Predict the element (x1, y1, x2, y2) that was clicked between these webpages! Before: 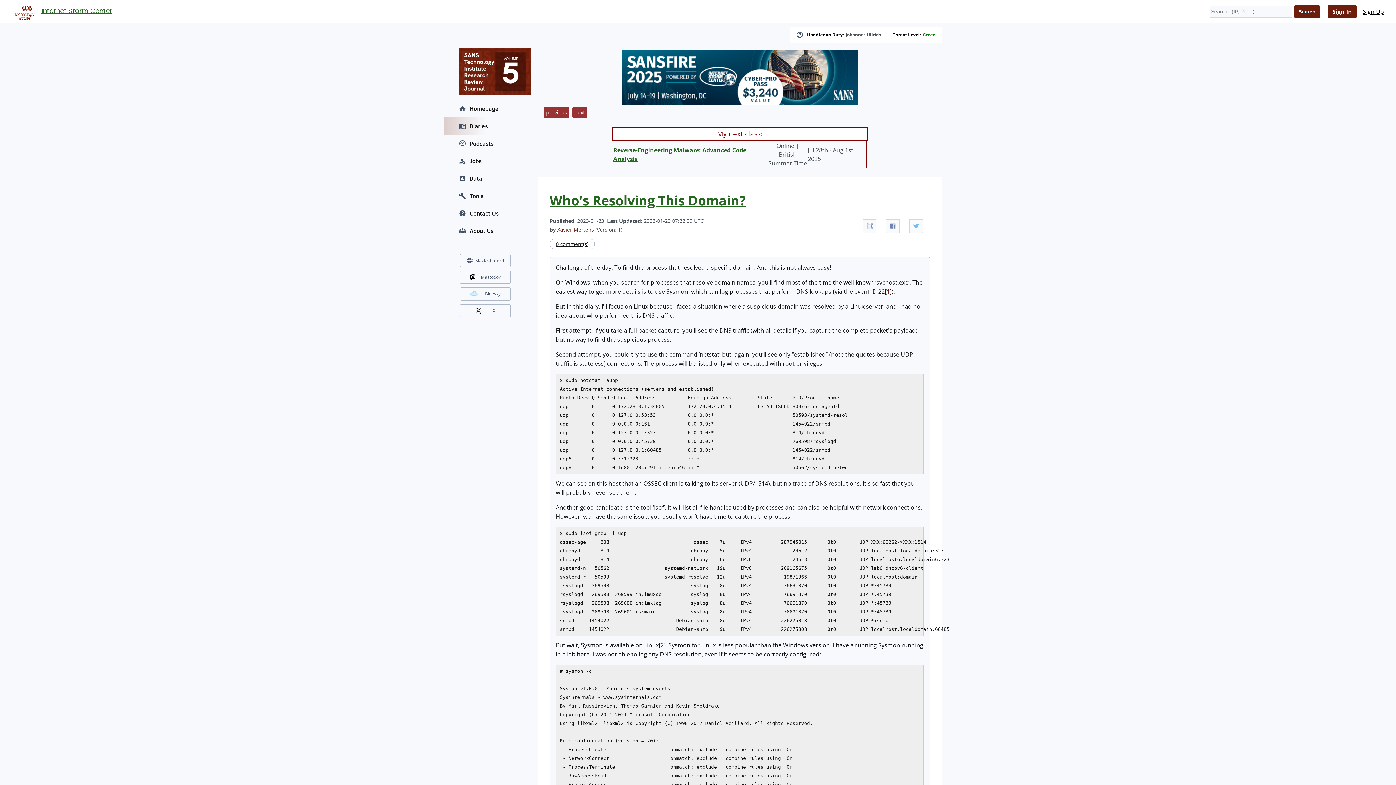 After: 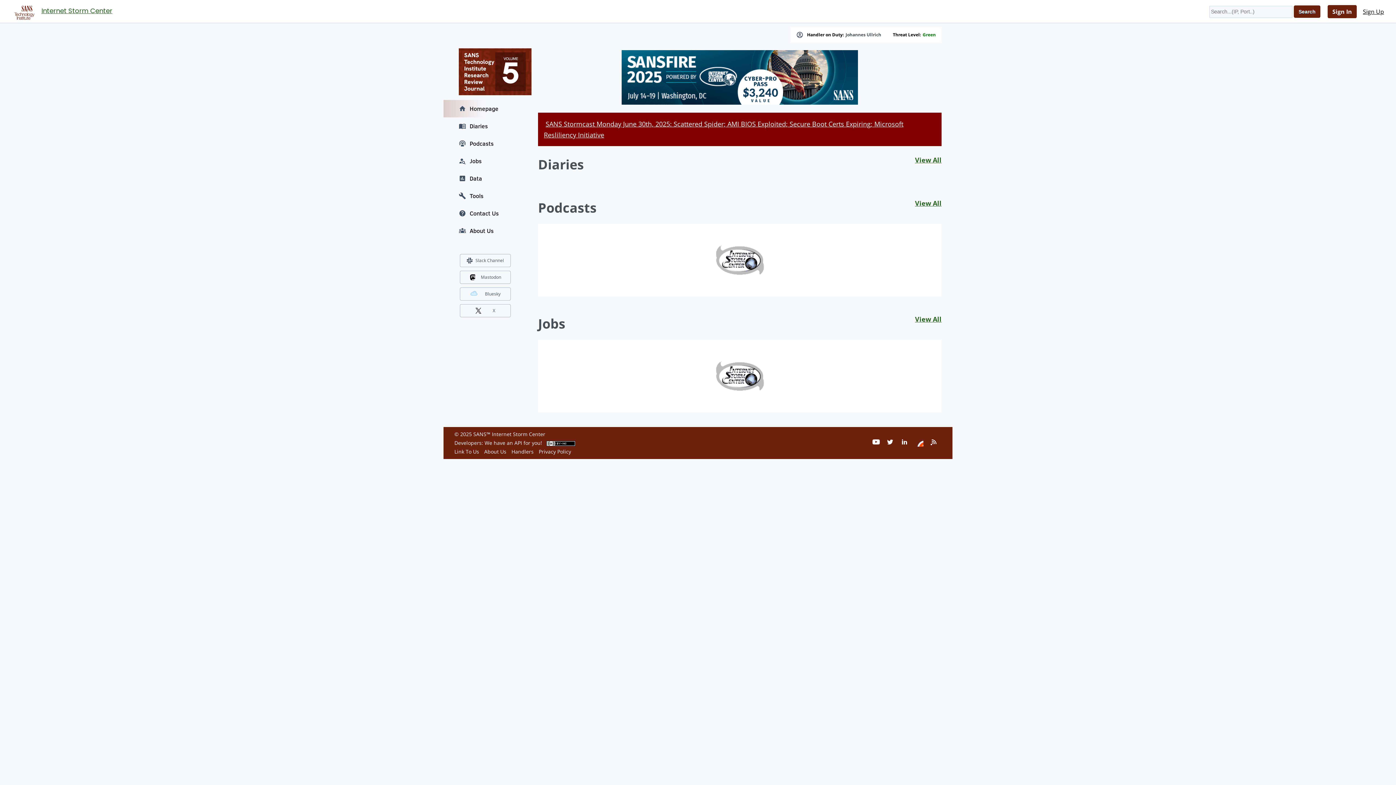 Action: bbox: (41, 5, 112, 16) label: Internet Storm Center